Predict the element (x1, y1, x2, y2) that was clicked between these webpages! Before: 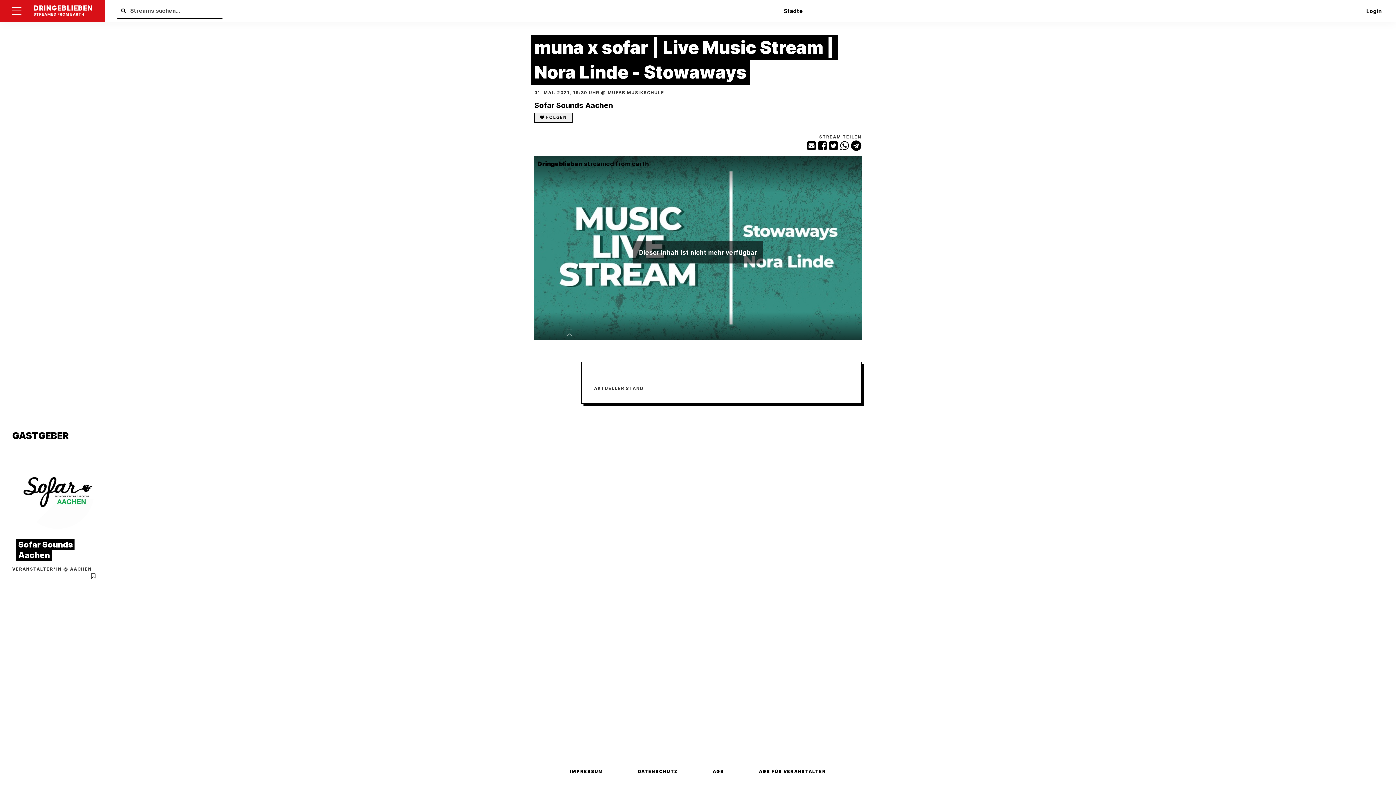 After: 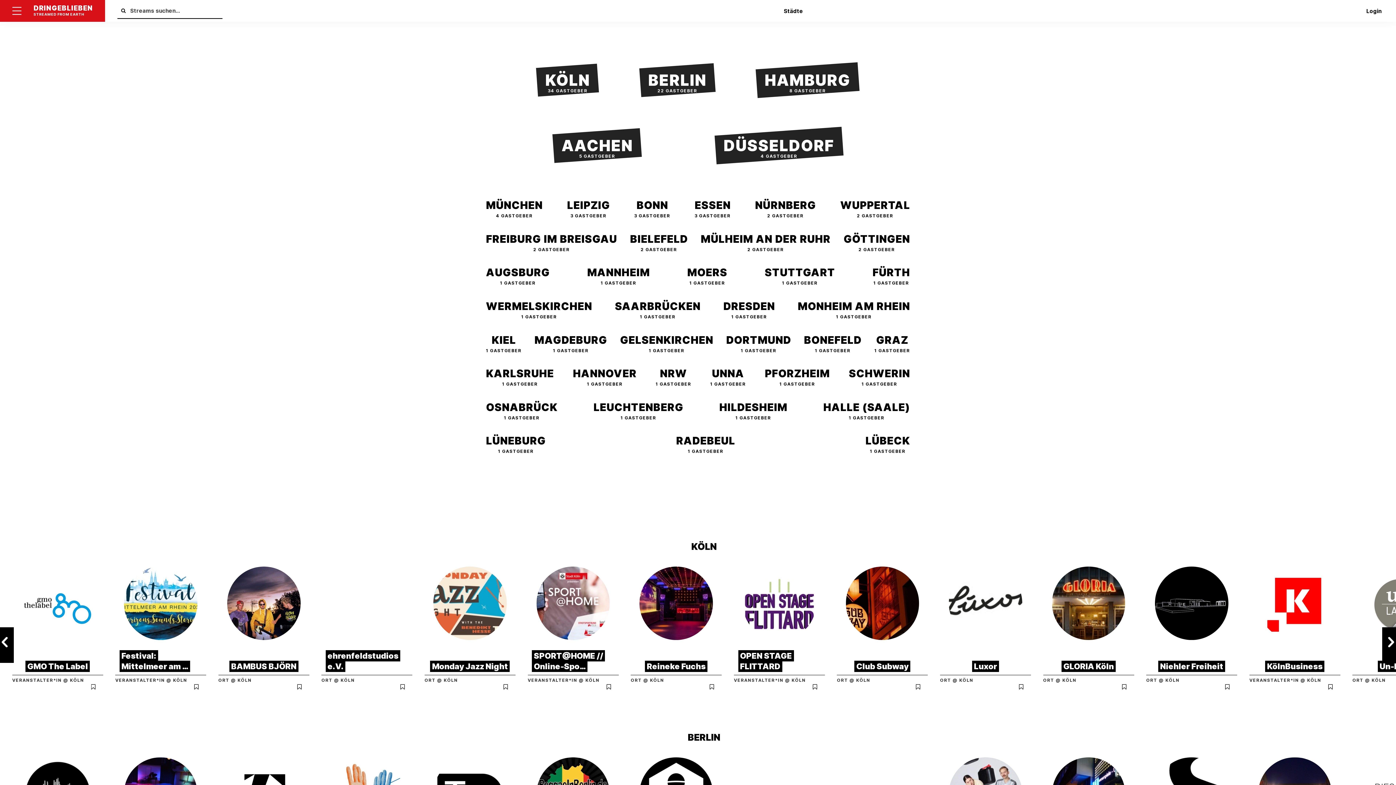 Action: bbox: (771, 6, 815, 15) label: Städte